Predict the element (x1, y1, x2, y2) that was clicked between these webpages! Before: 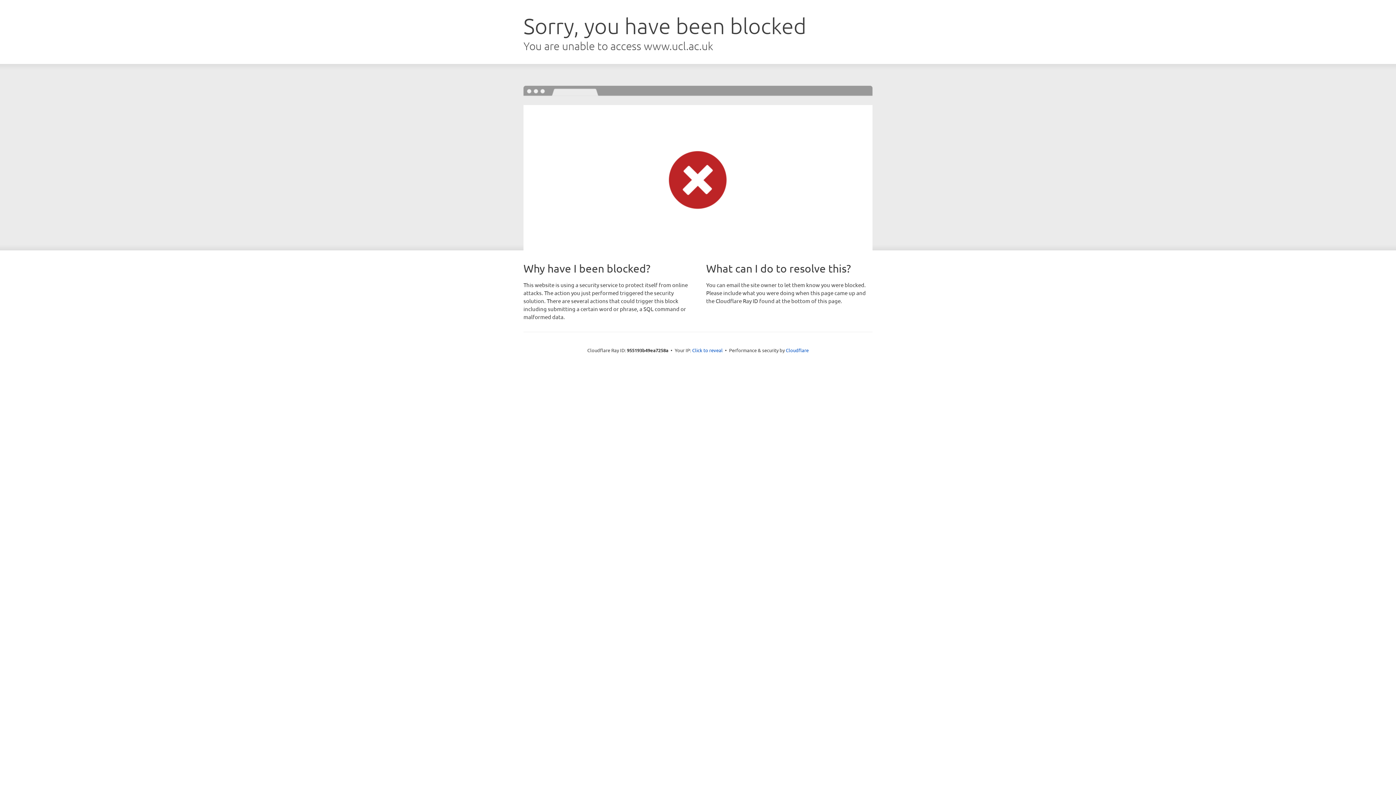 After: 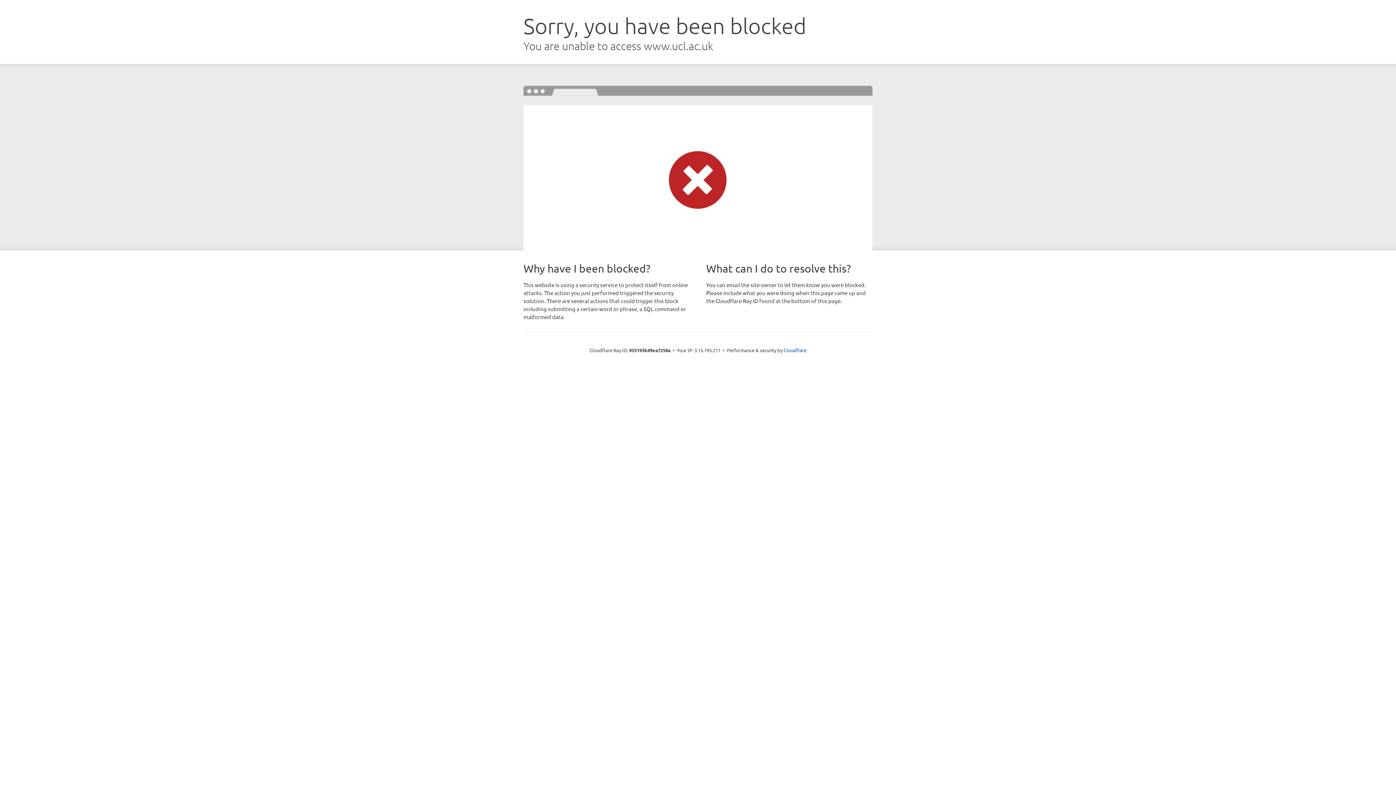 Action: label: Click to reveal bbox: (692, 346, 722, 353)